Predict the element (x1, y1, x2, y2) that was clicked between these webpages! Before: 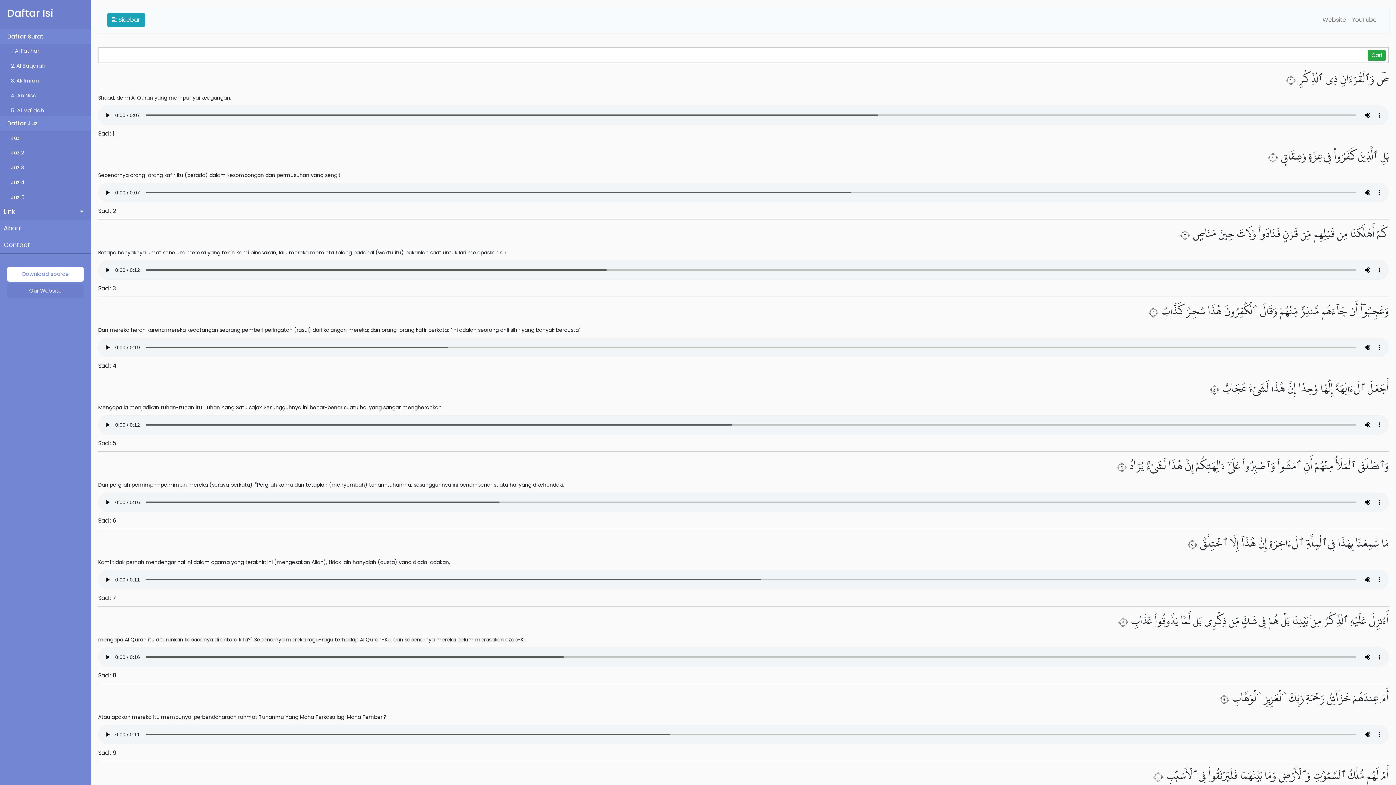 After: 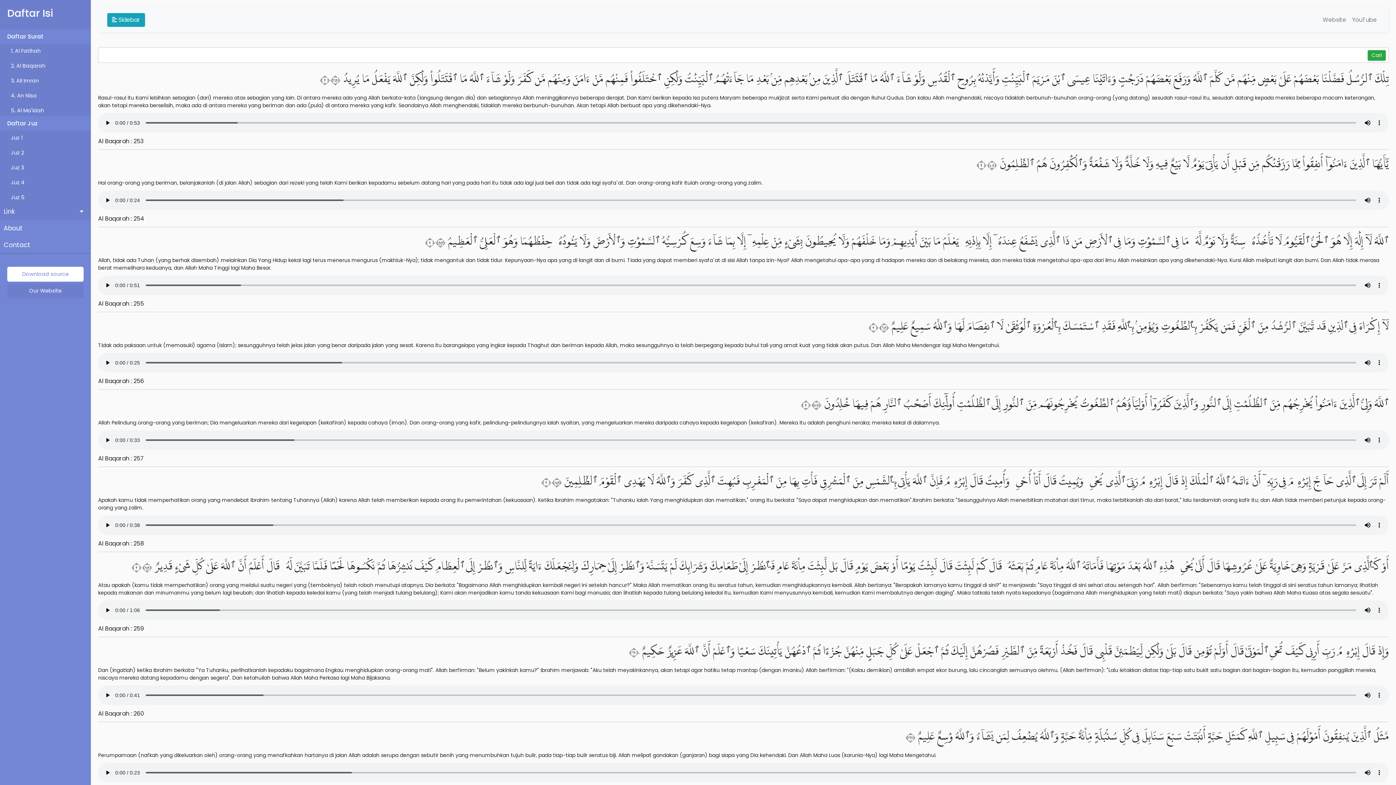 Action: label: Juz 3 bbox: (0, 160, 90, 175)